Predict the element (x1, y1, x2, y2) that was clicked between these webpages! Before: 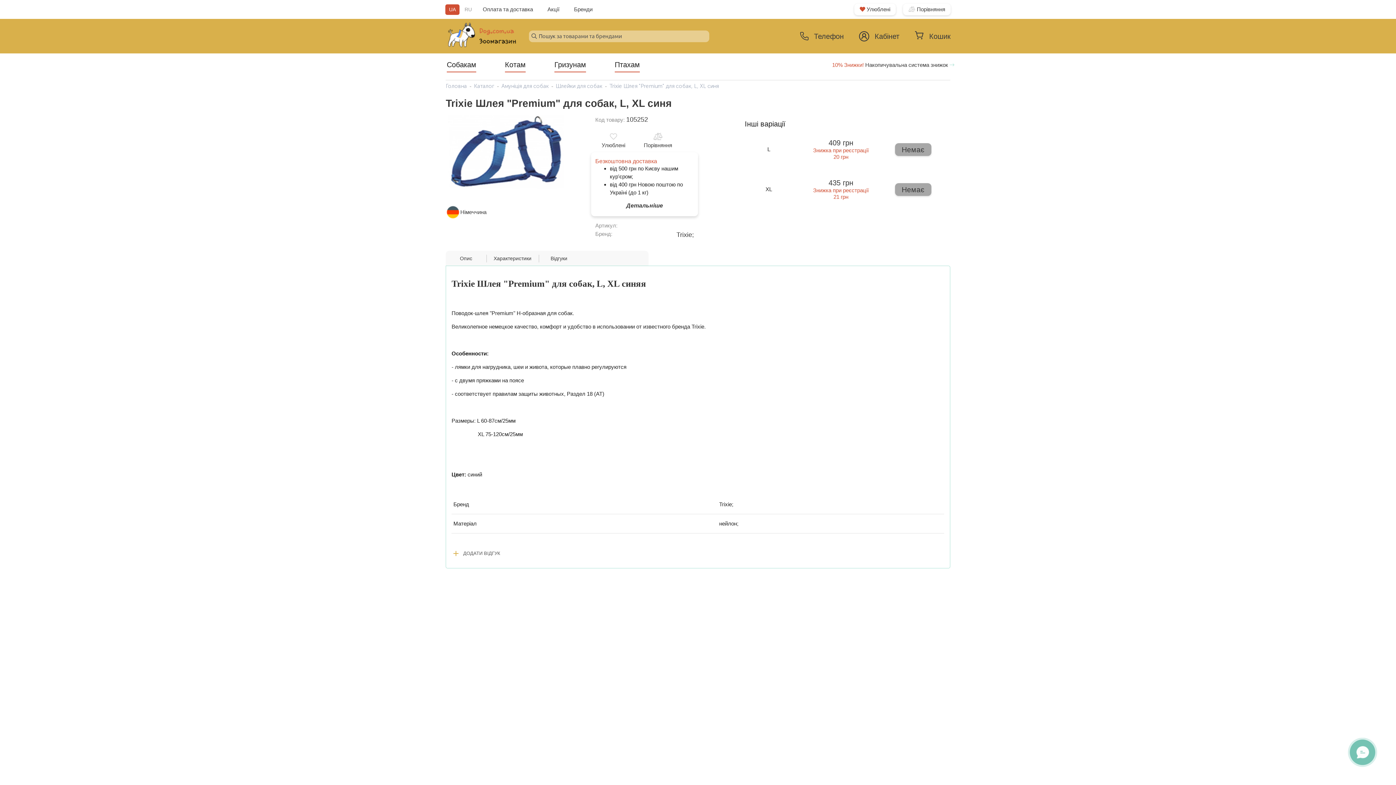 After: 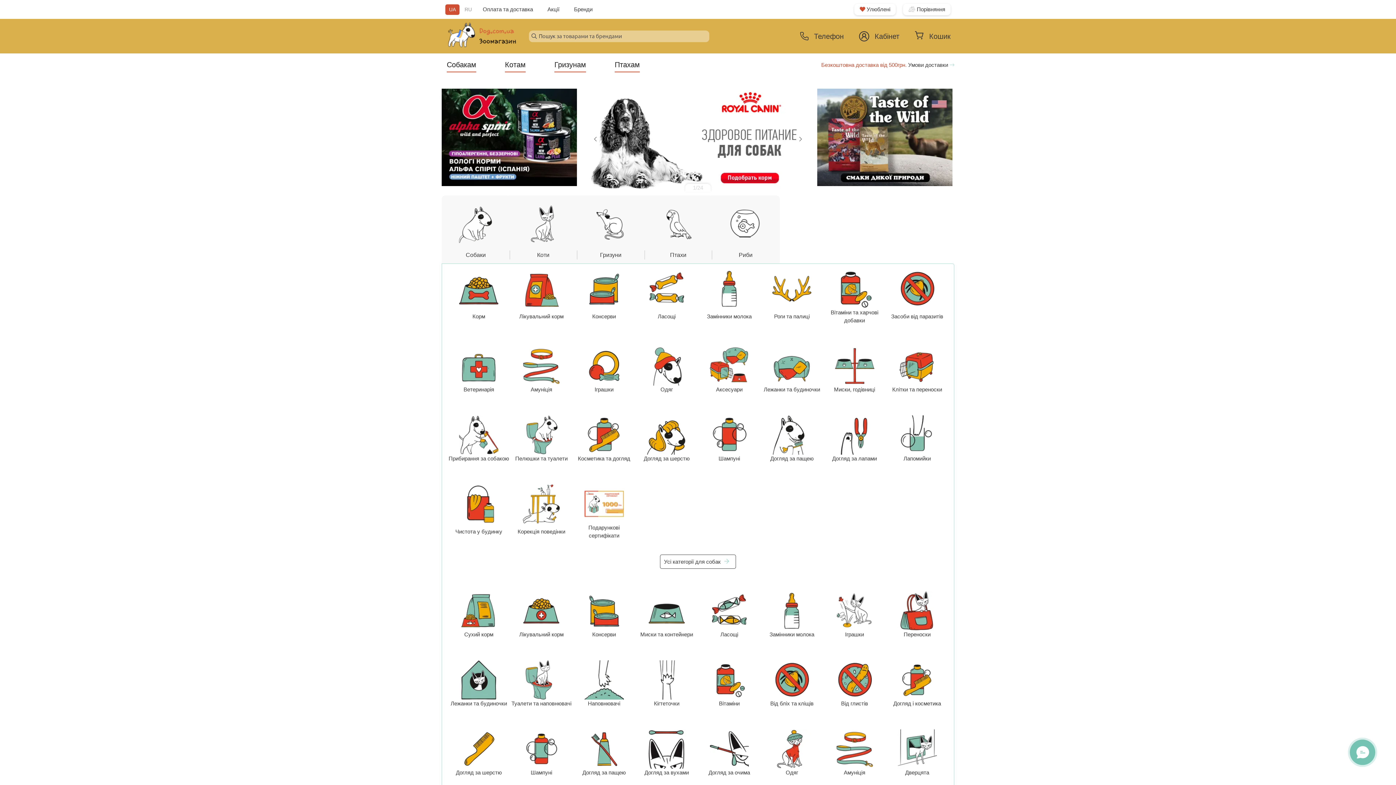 Action: bbox: (451, 544, 944, 562) label: add
ДОДАТИ ВІДГУК